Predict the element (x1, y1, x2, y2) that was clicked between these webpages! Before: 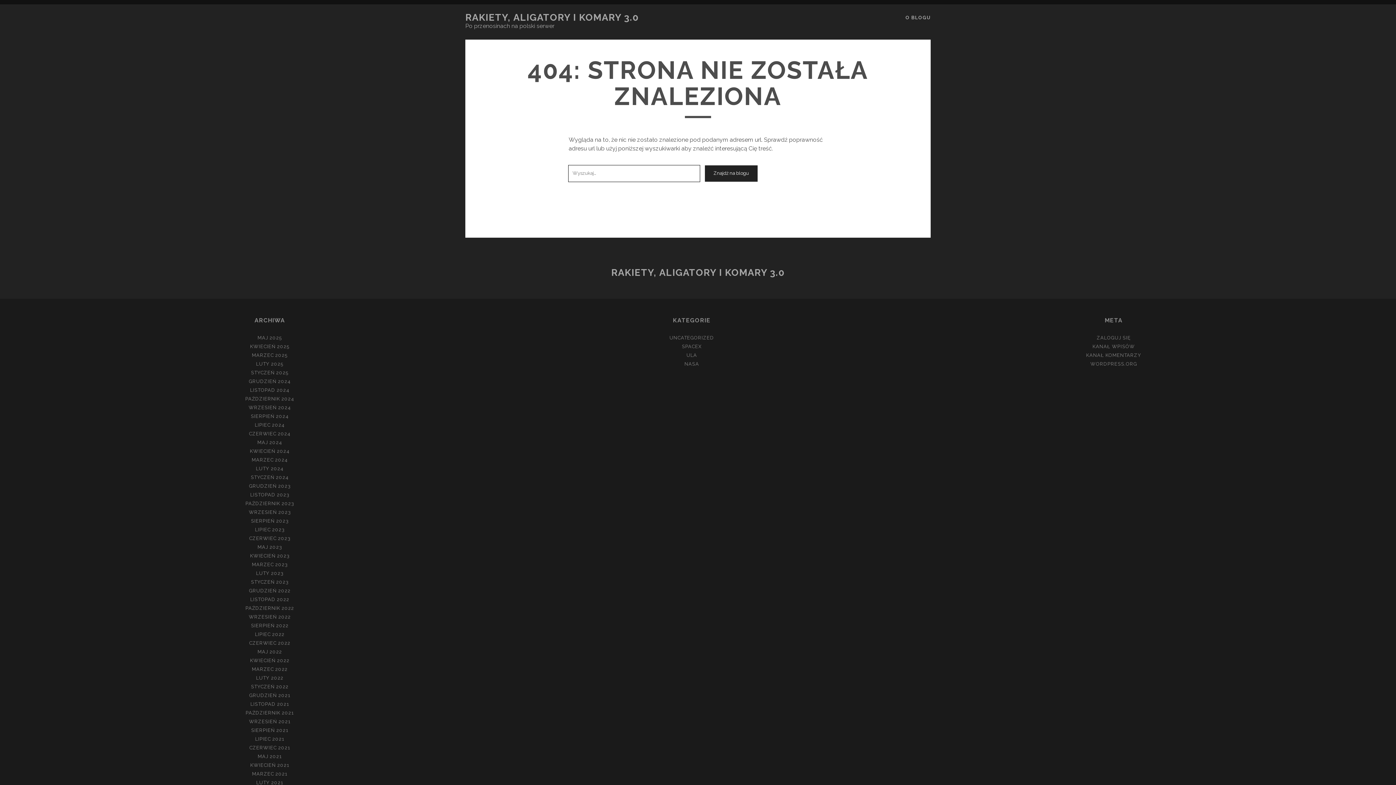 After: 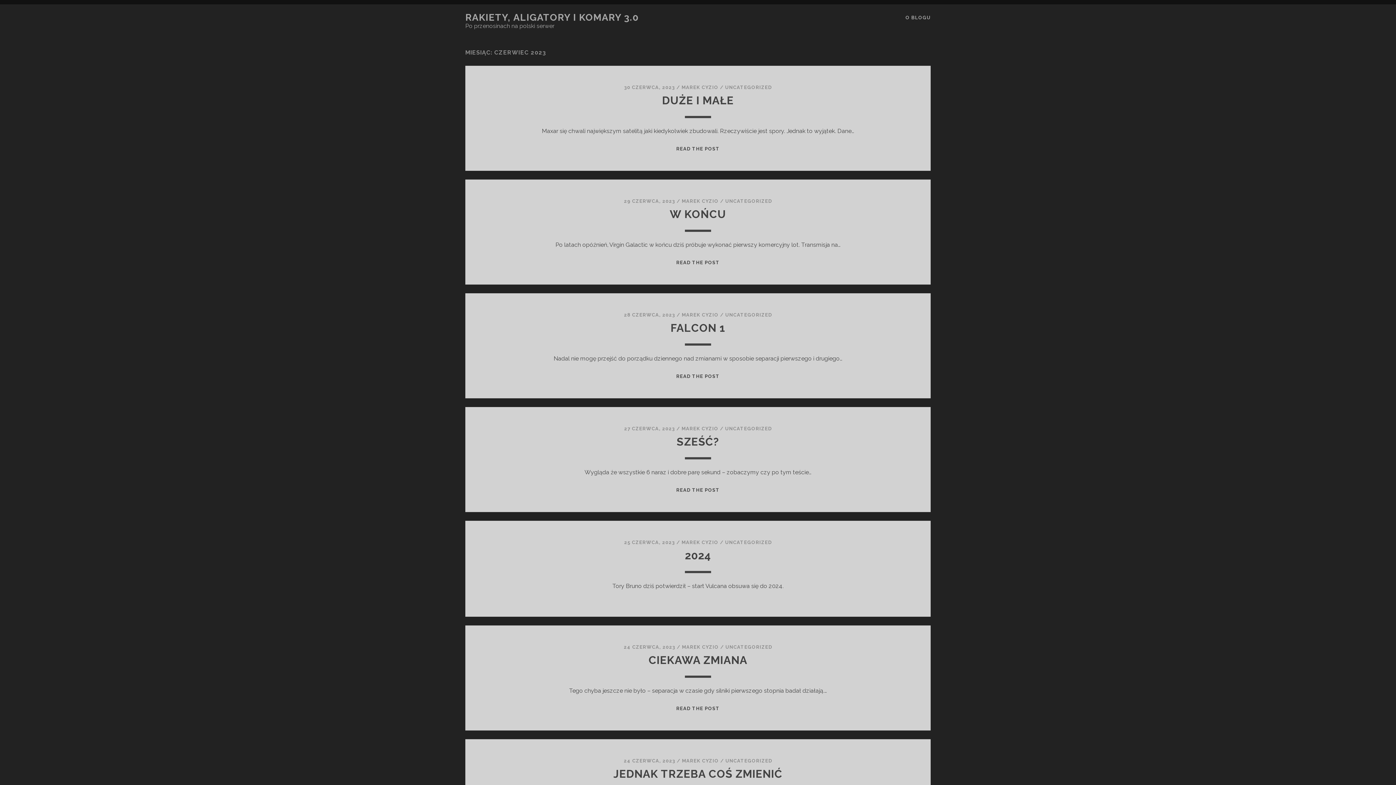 Action: label: CZERWIEC 2023 bbox: (249, 535, 290, 541)